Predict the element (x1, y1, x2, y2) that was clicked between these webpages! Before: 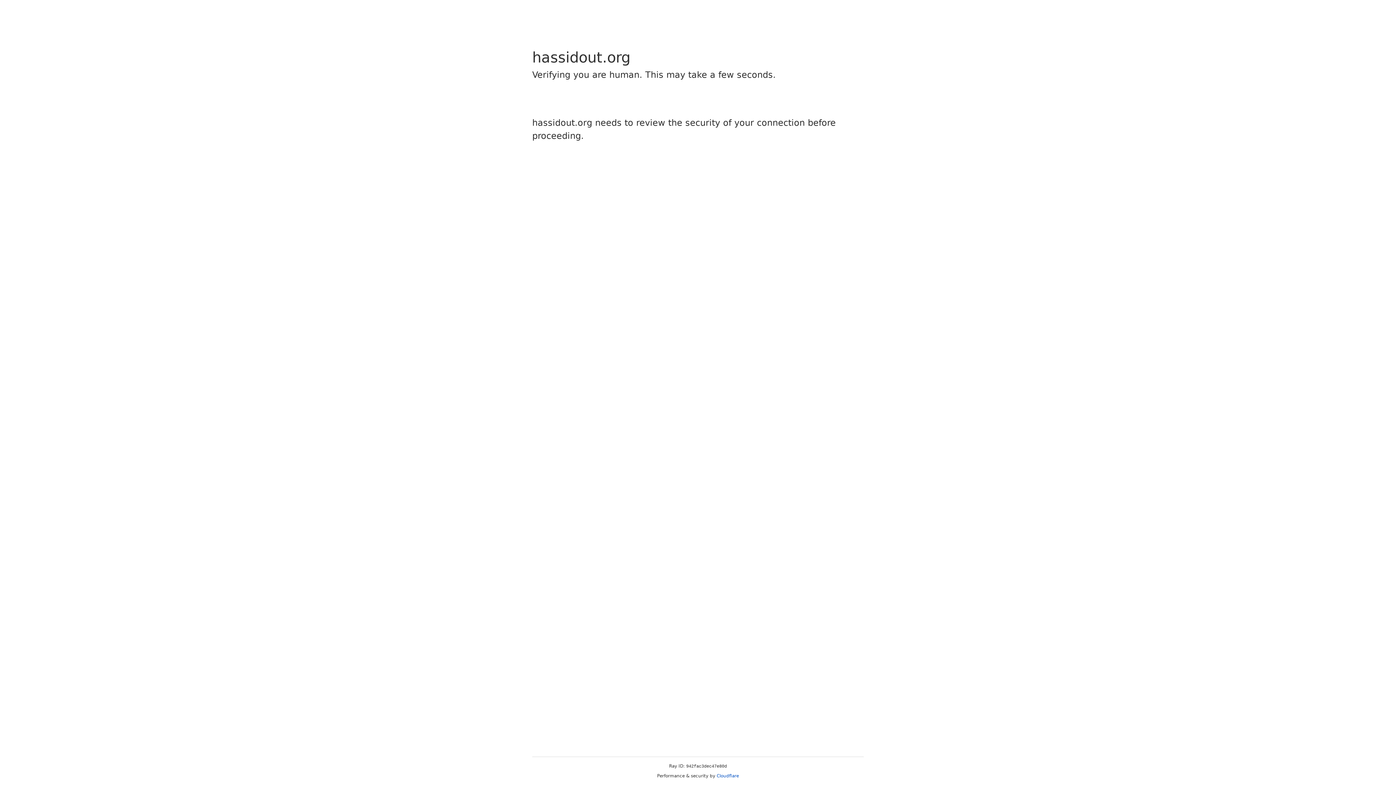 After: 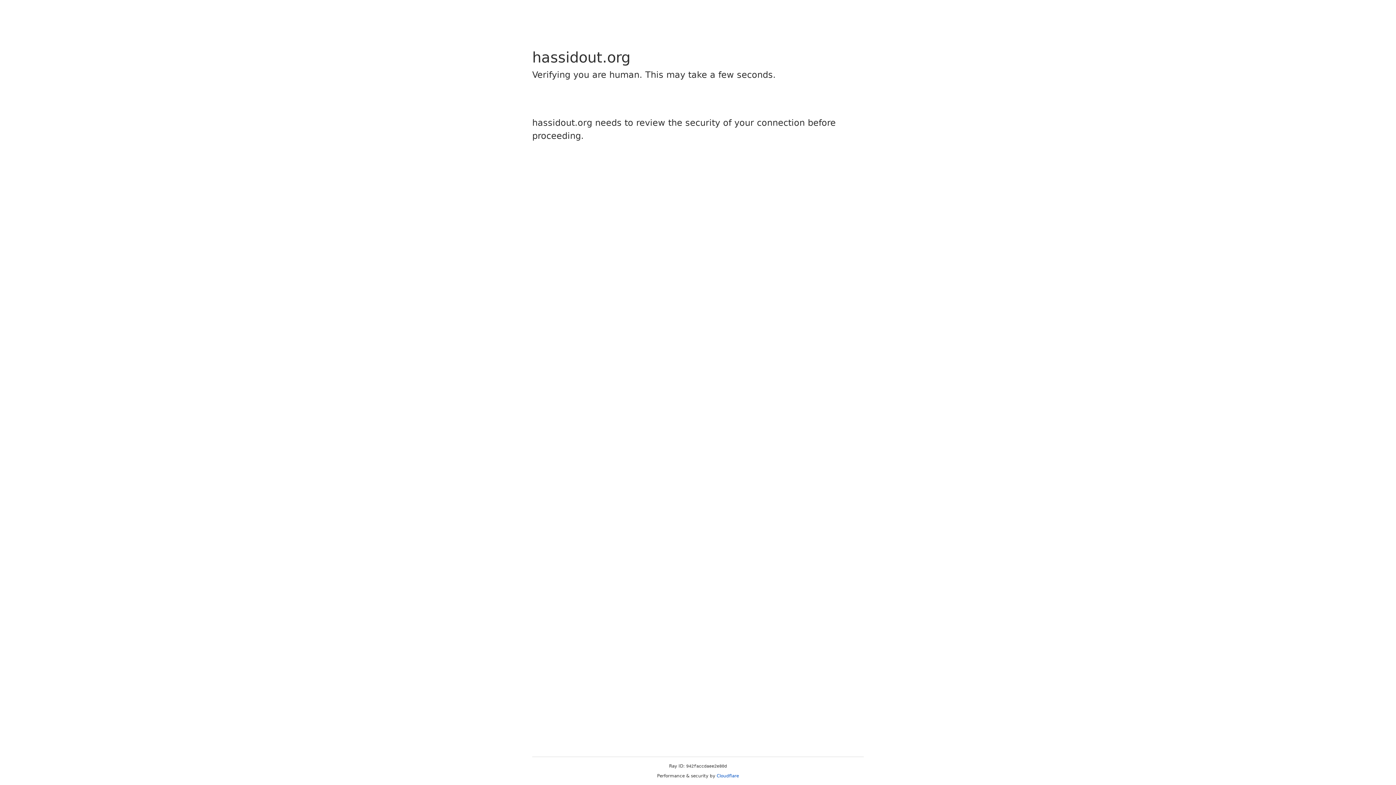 Action: label: Cloudflare bbox: (716, 773, 739, 778)